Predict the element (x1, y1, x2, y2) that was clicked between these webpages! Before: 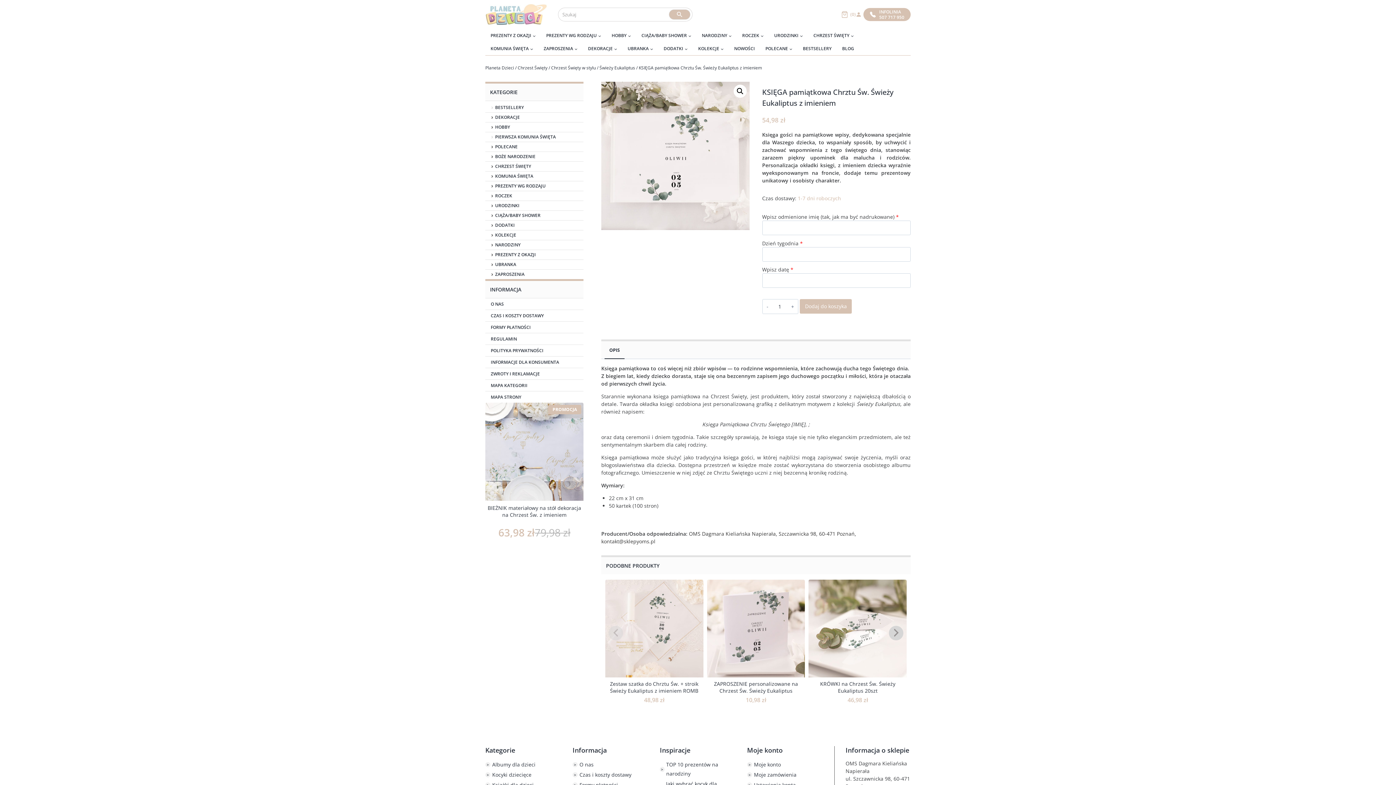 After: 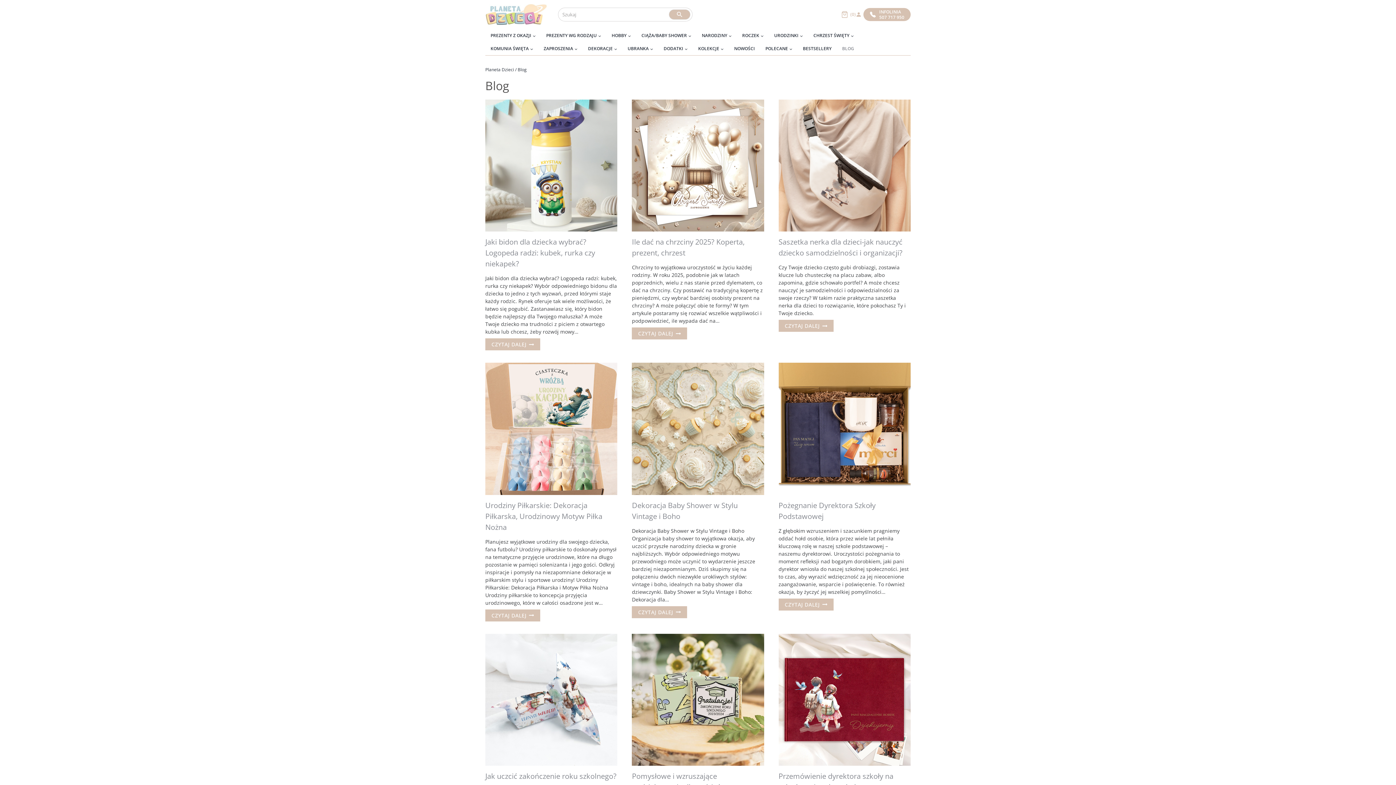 Action: label: BLOG bbox: (837, 42, 859, 55)